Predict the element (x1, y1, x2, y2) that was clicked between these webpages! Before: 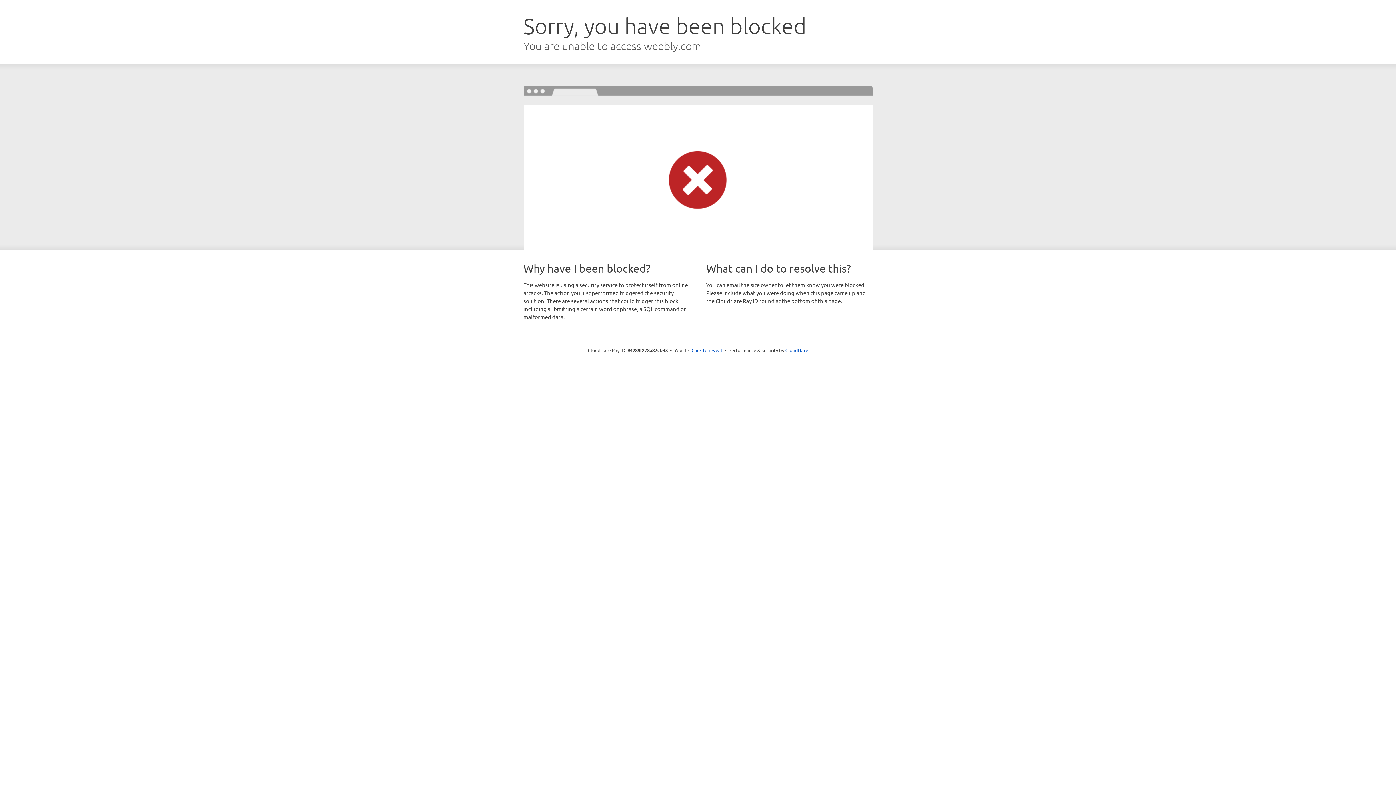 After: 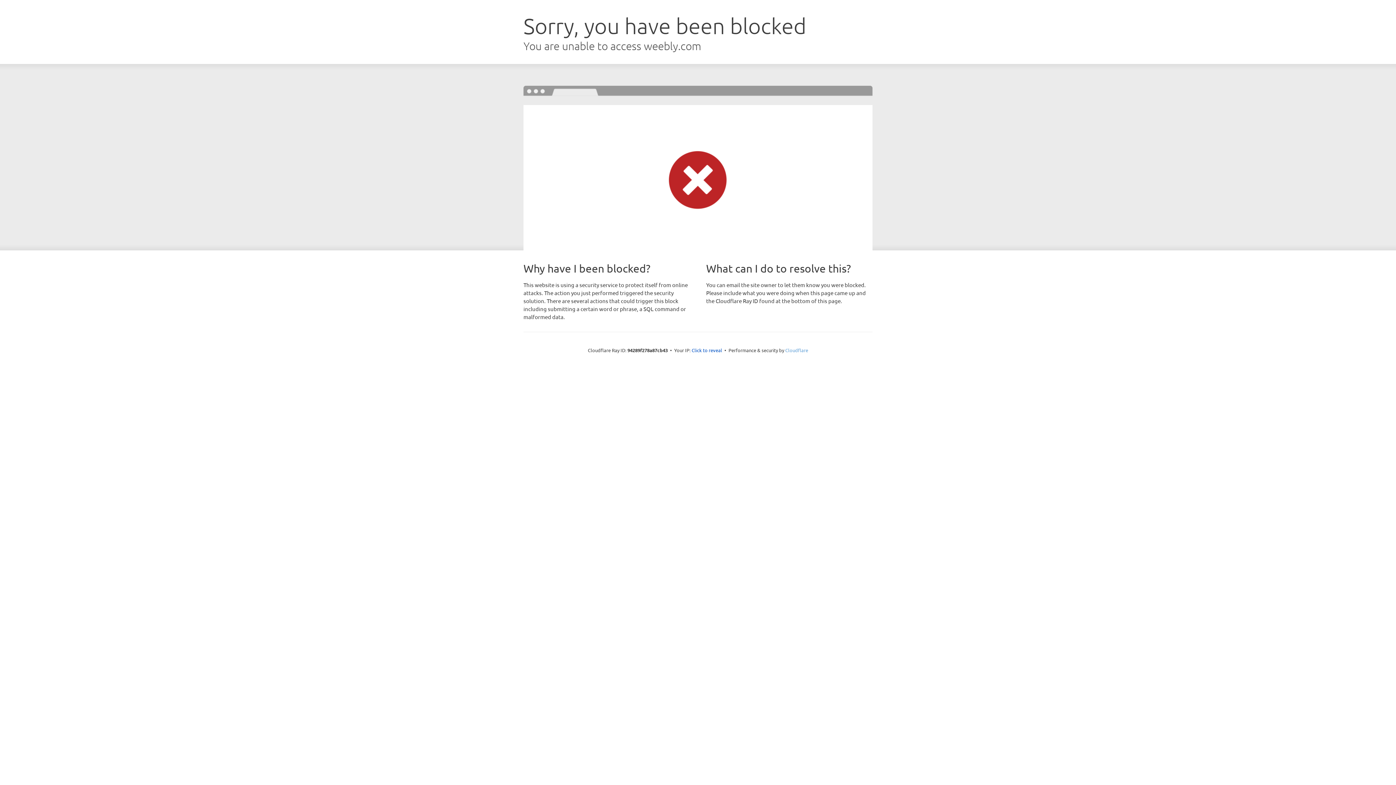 Action: label: Cloudflare bbox: (785, 347, 808, 353)